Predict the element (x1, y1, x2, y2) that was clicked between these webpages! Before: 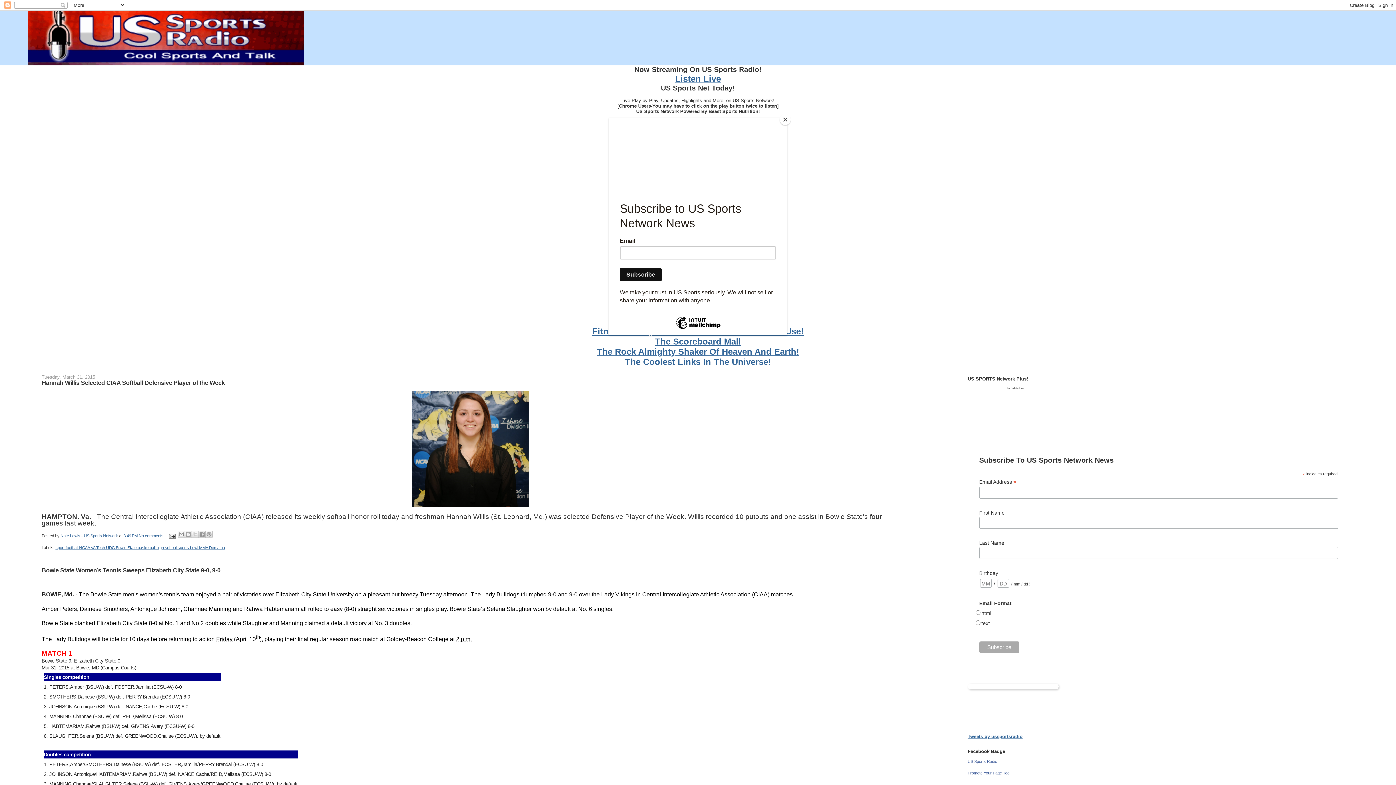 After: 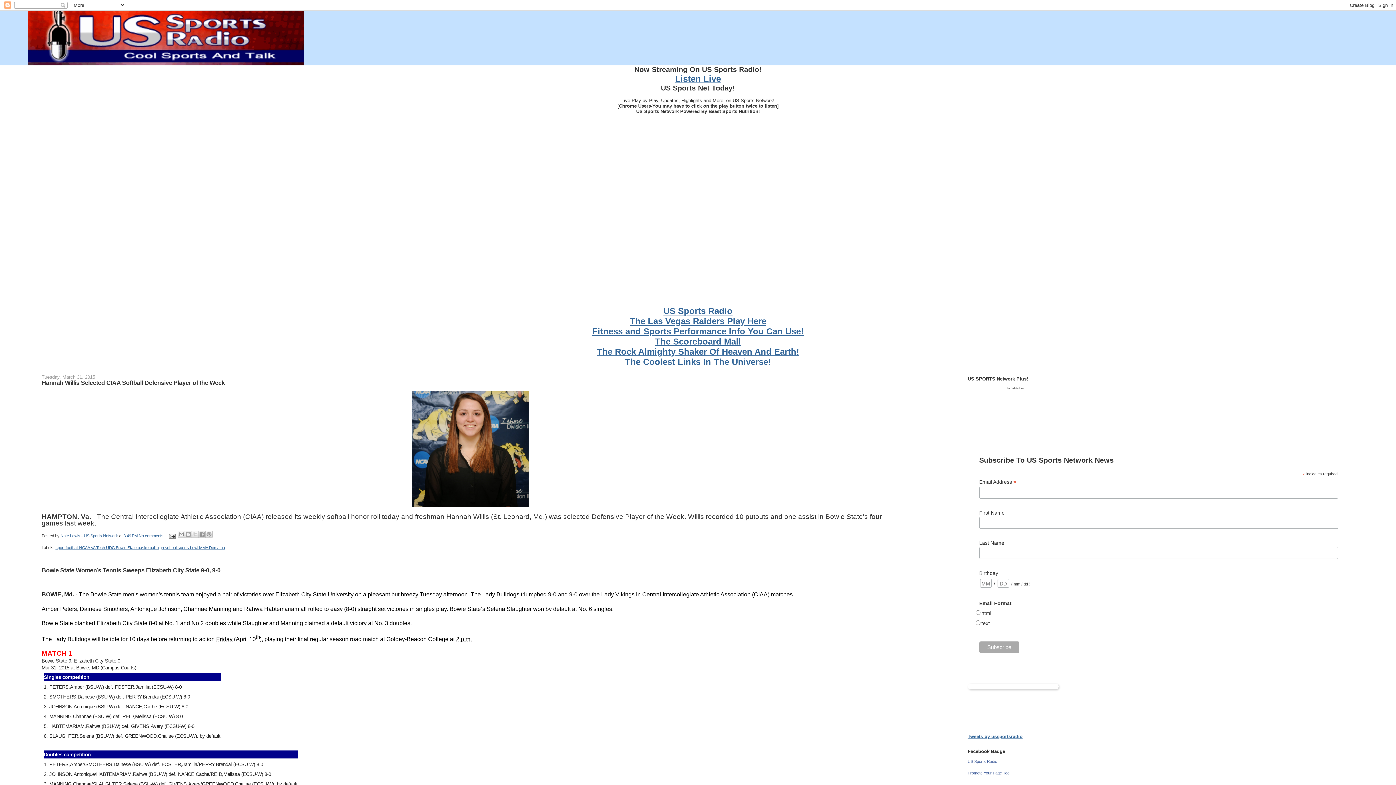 Action: bbox: (780, 114, 790, 125) label: Close